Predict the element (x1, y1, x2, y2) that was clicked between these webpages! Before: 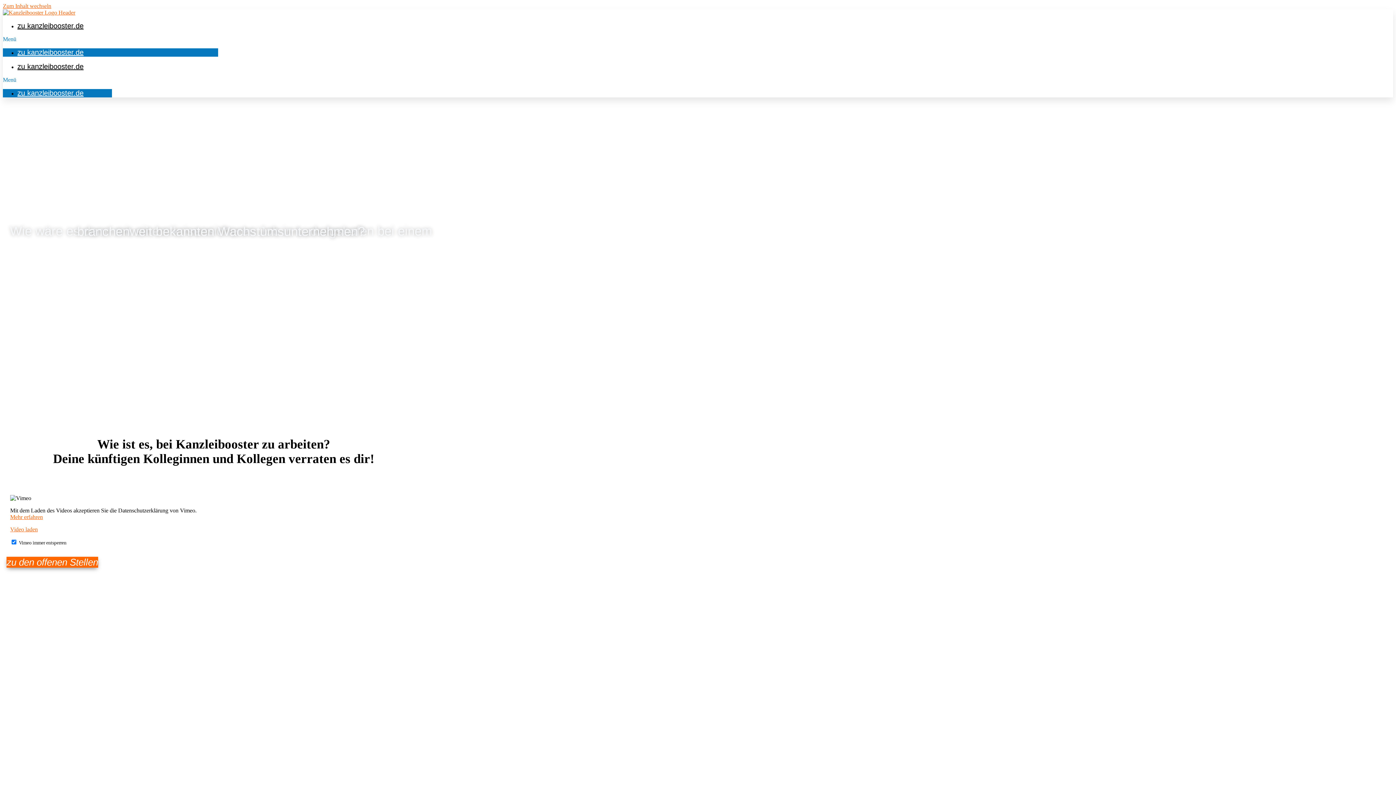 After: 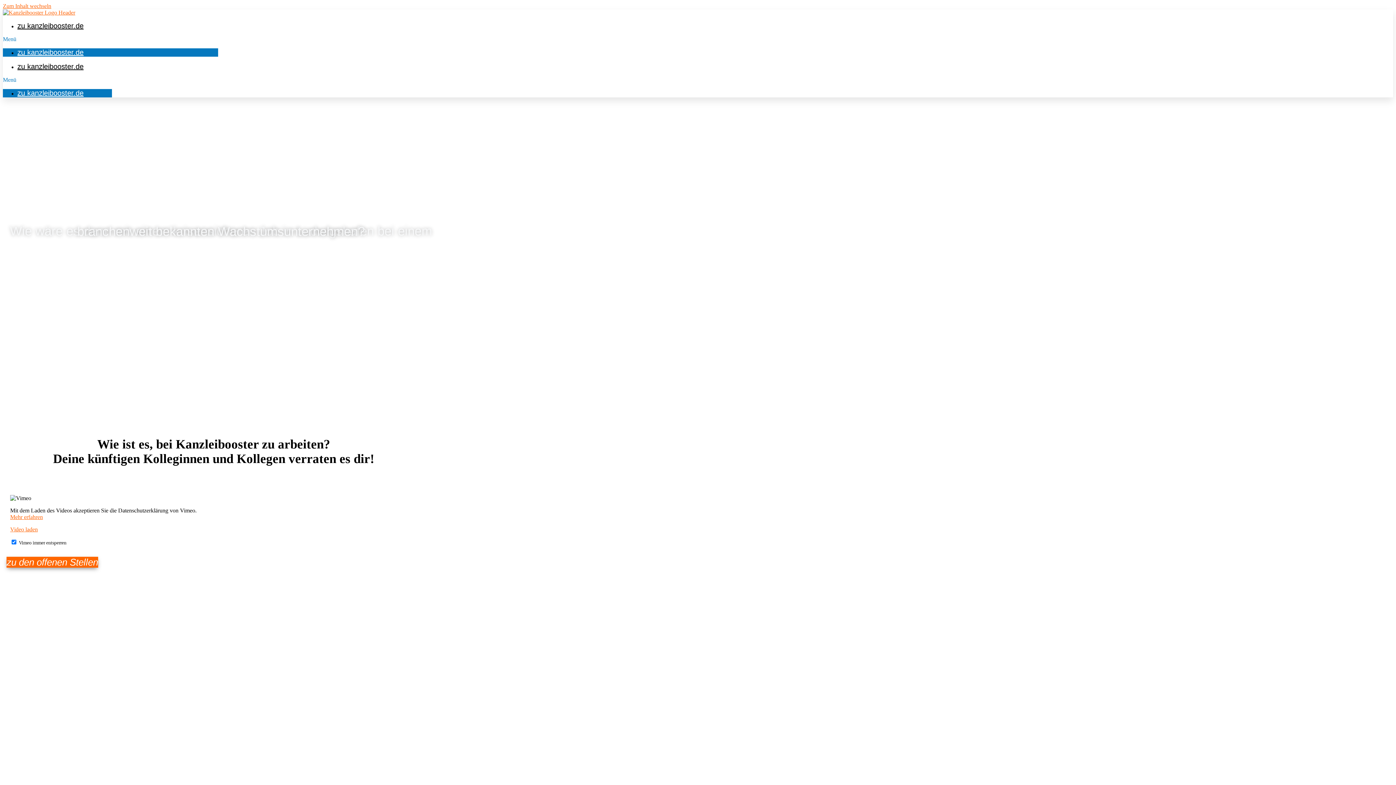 Action: label: Mehr erfahren bbox: (10, 514, 42, 520)